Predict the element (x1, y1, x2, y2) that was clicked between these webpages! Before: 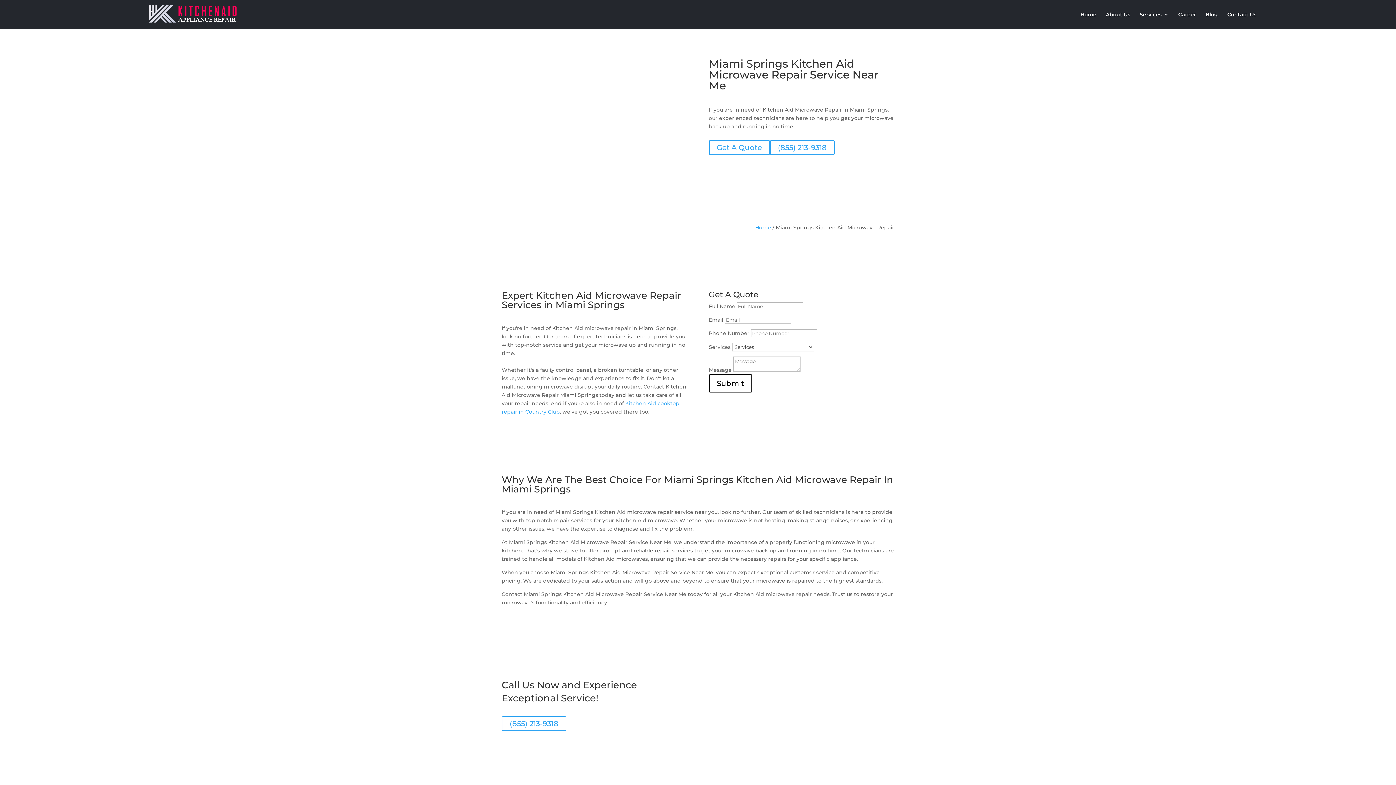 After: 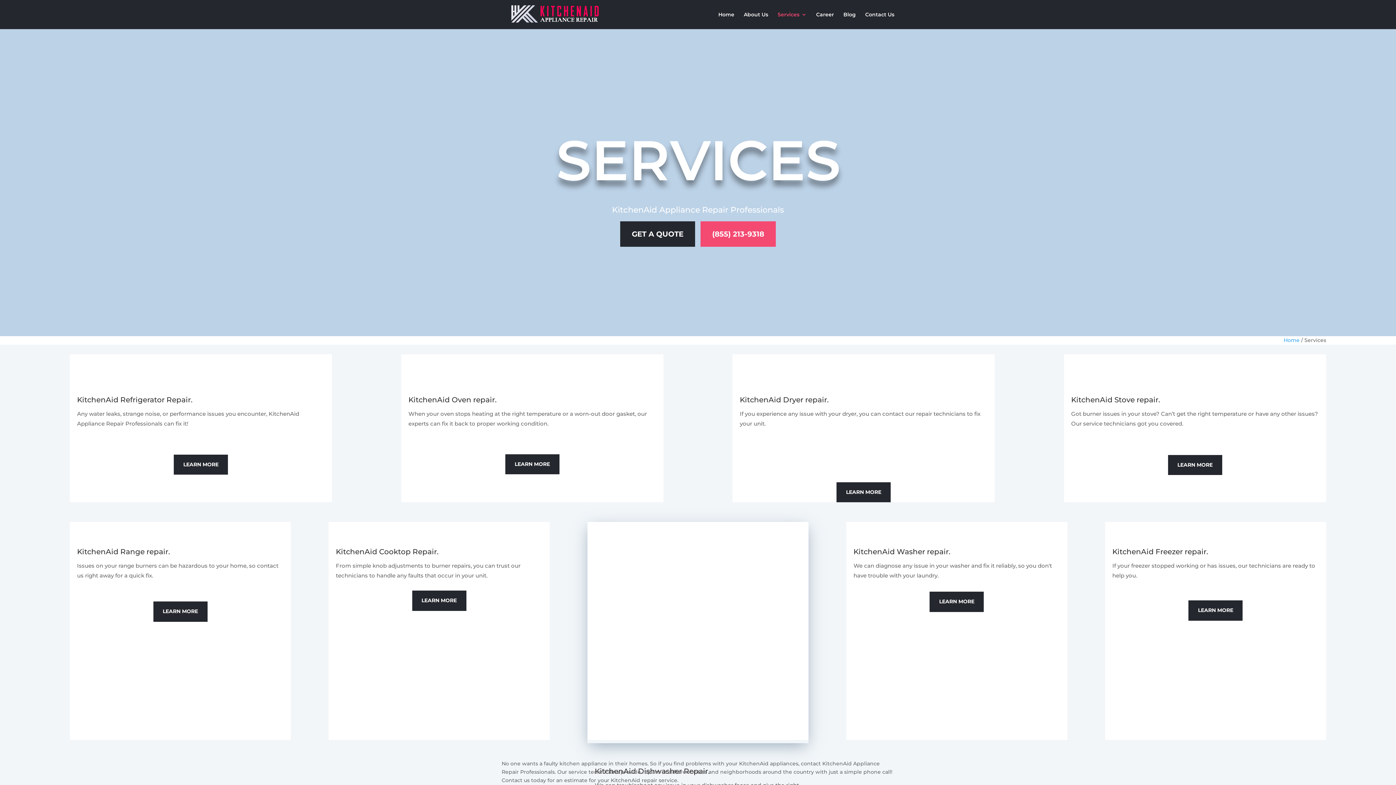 Action: label: Services bbox: (1140, 12, 1169, 29)